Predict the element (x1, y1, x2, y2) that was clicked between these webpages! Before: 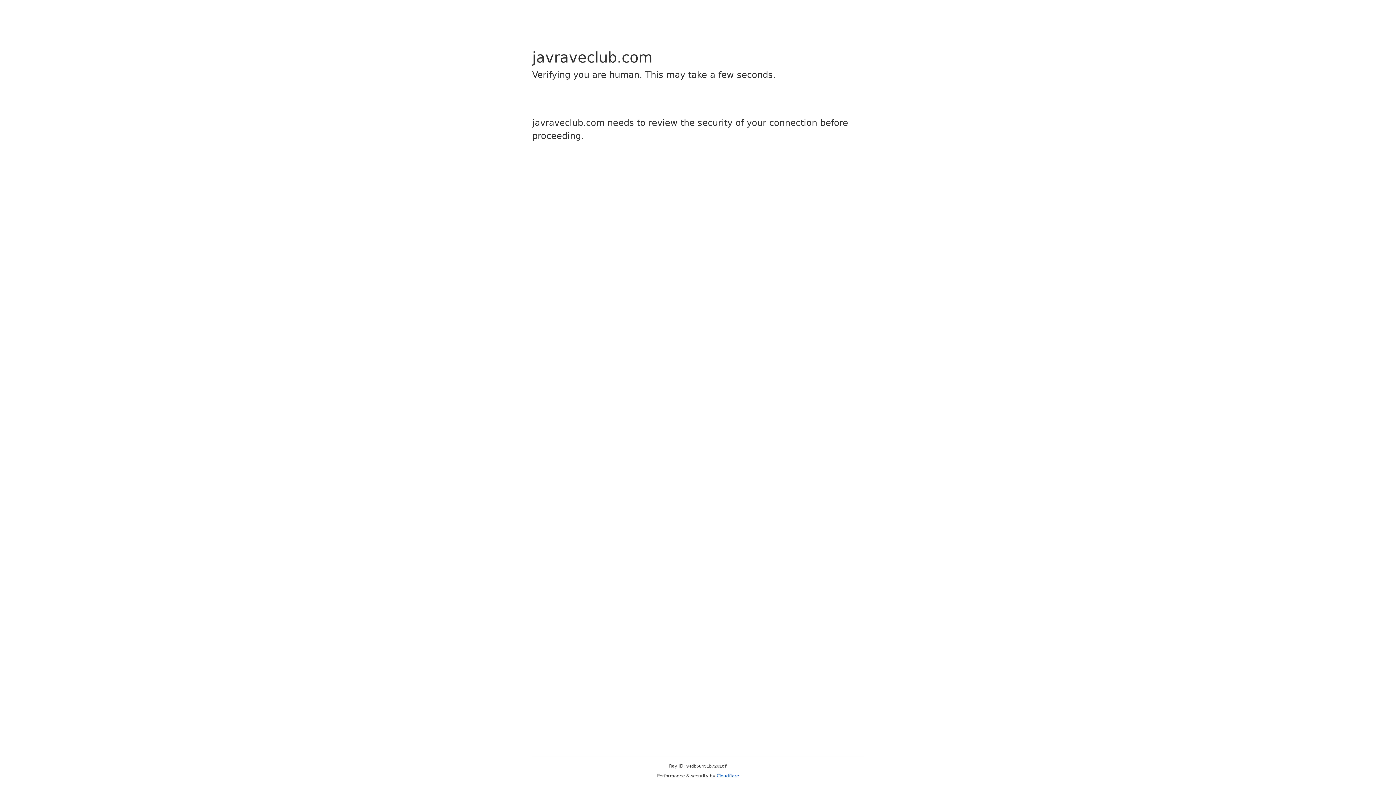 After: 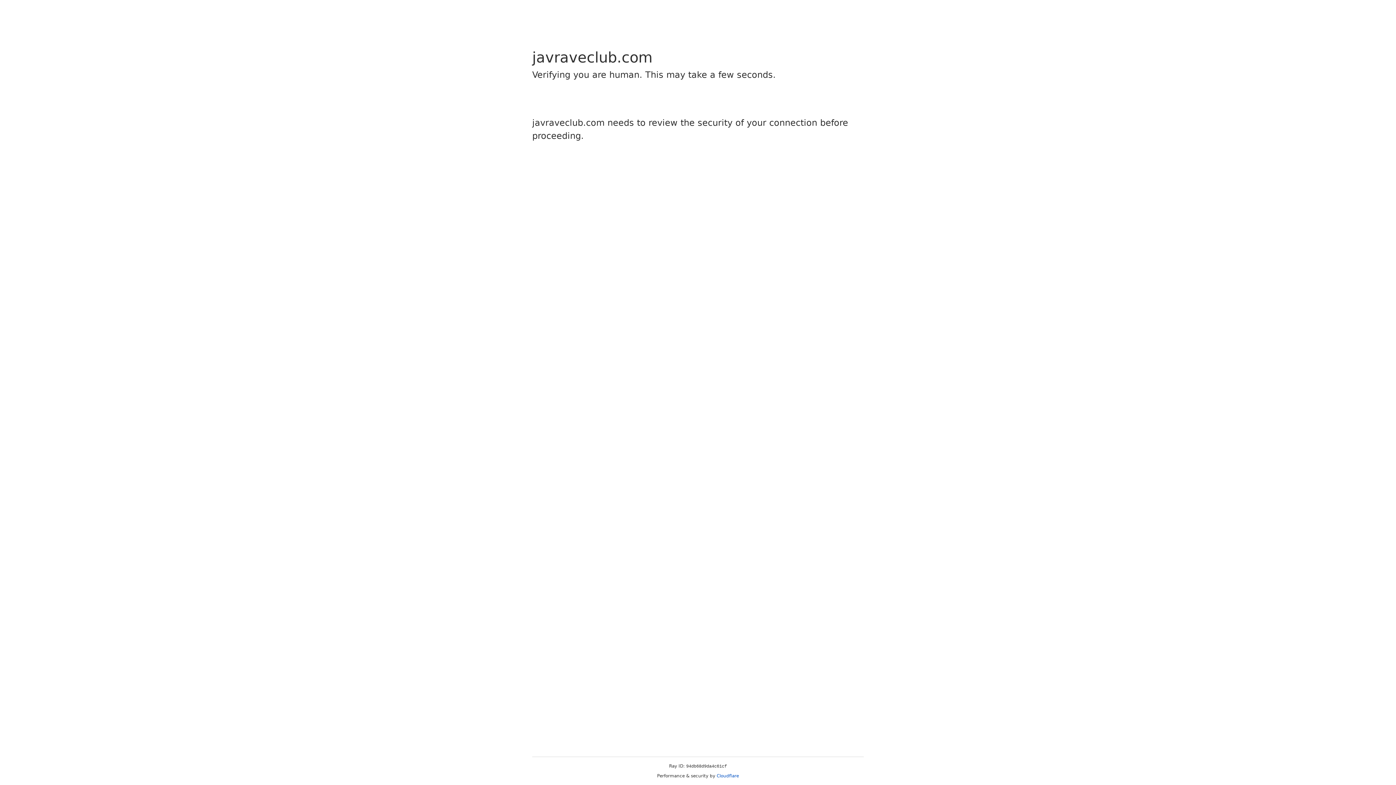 Action: bbox: (716, 773, 739, 778) label: Cloudflare